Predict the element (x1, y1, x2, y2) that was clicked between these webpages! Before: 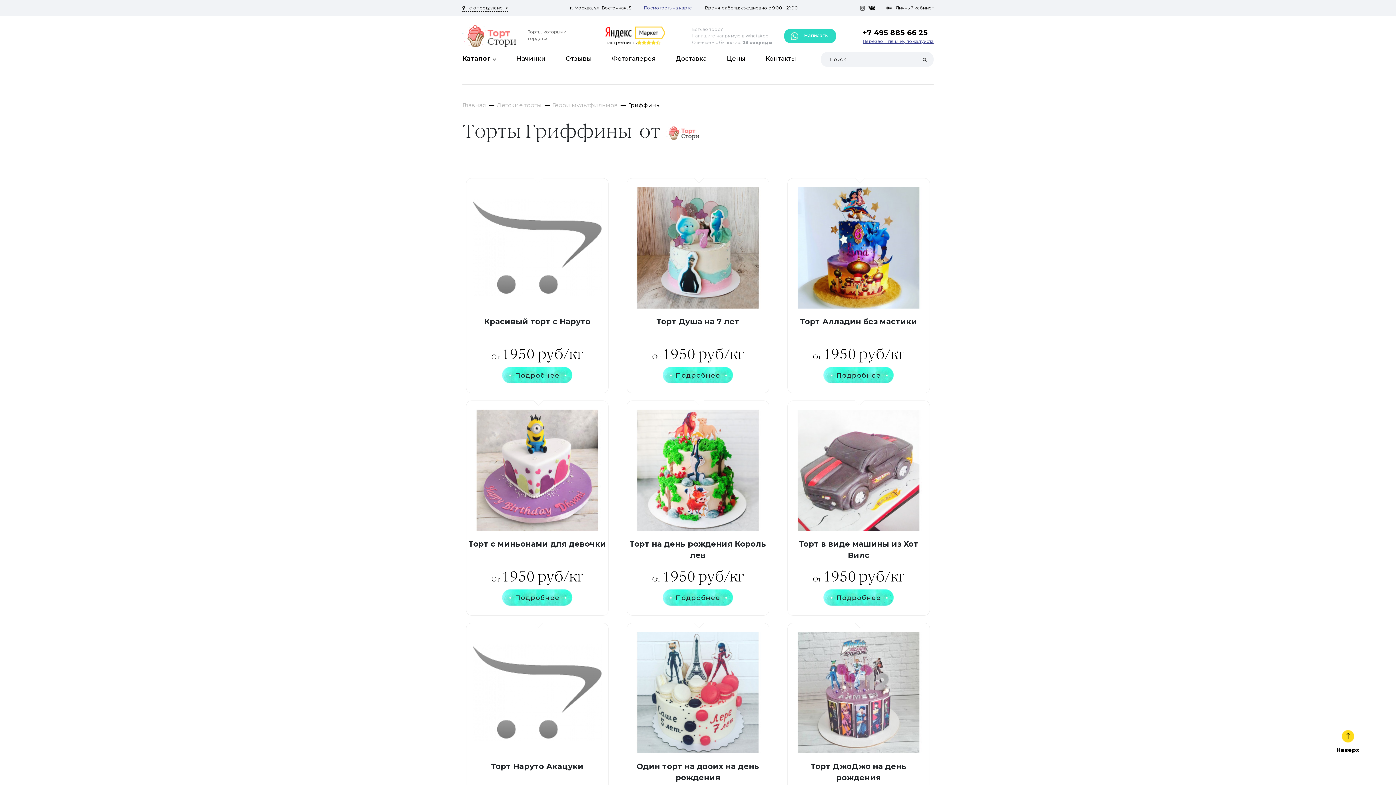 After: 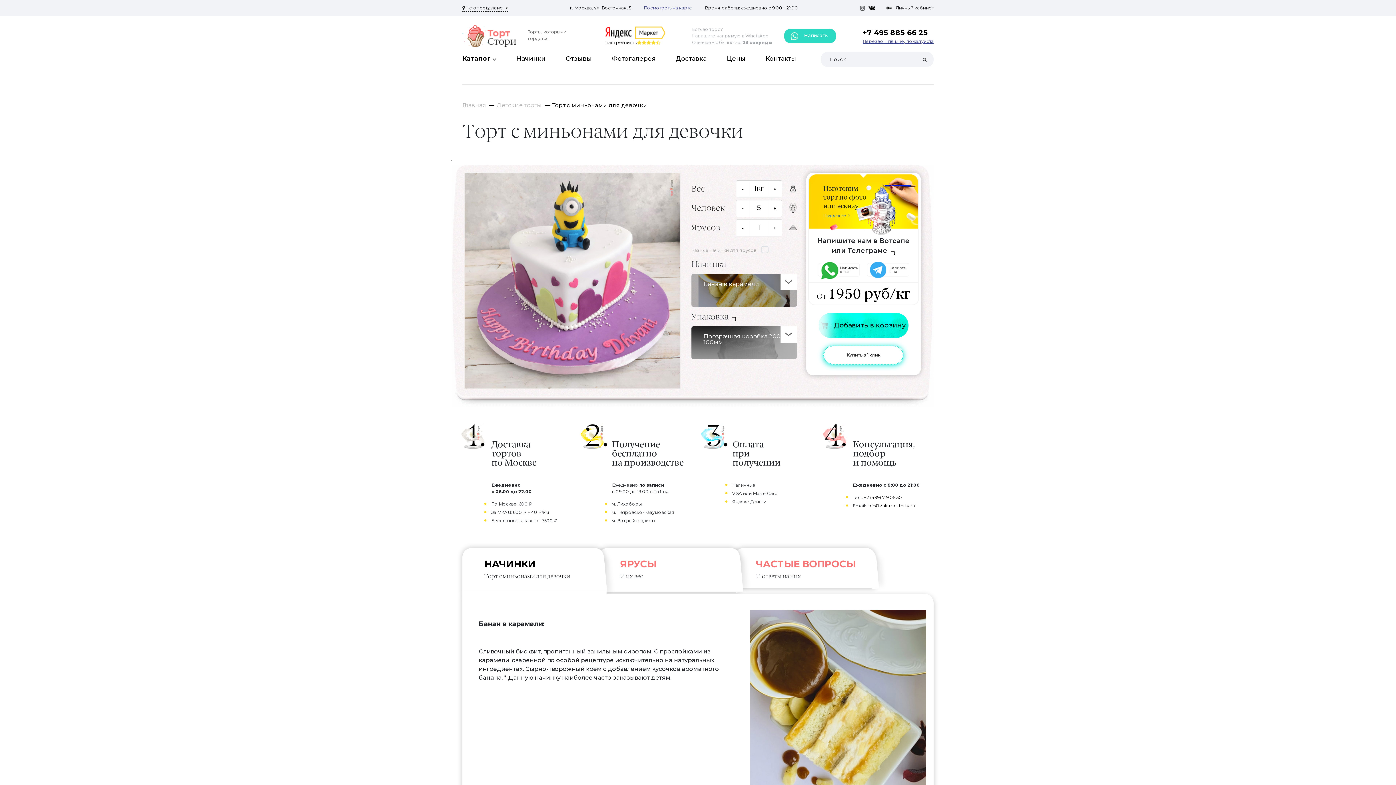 Action: bbox: (466, 589, 608, 606) label: Подробнее